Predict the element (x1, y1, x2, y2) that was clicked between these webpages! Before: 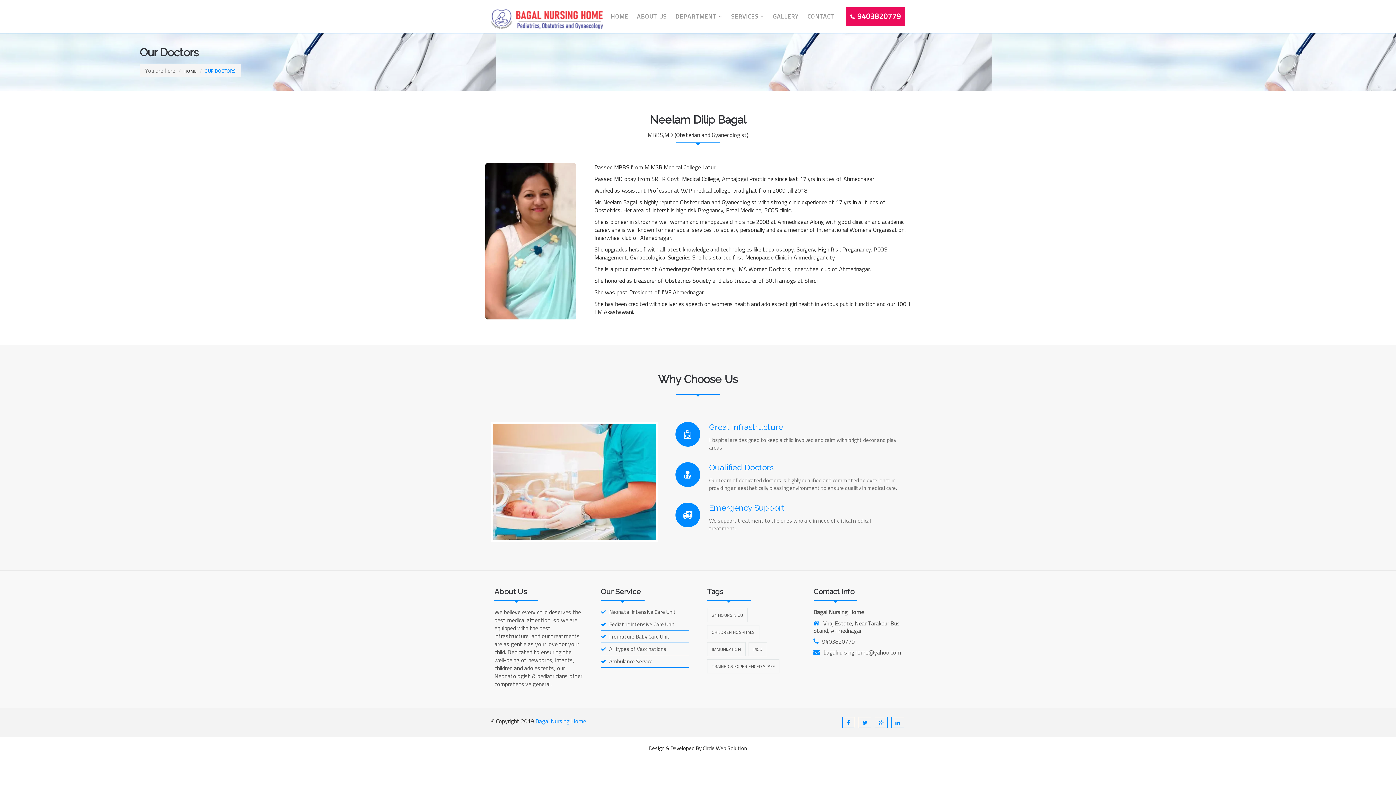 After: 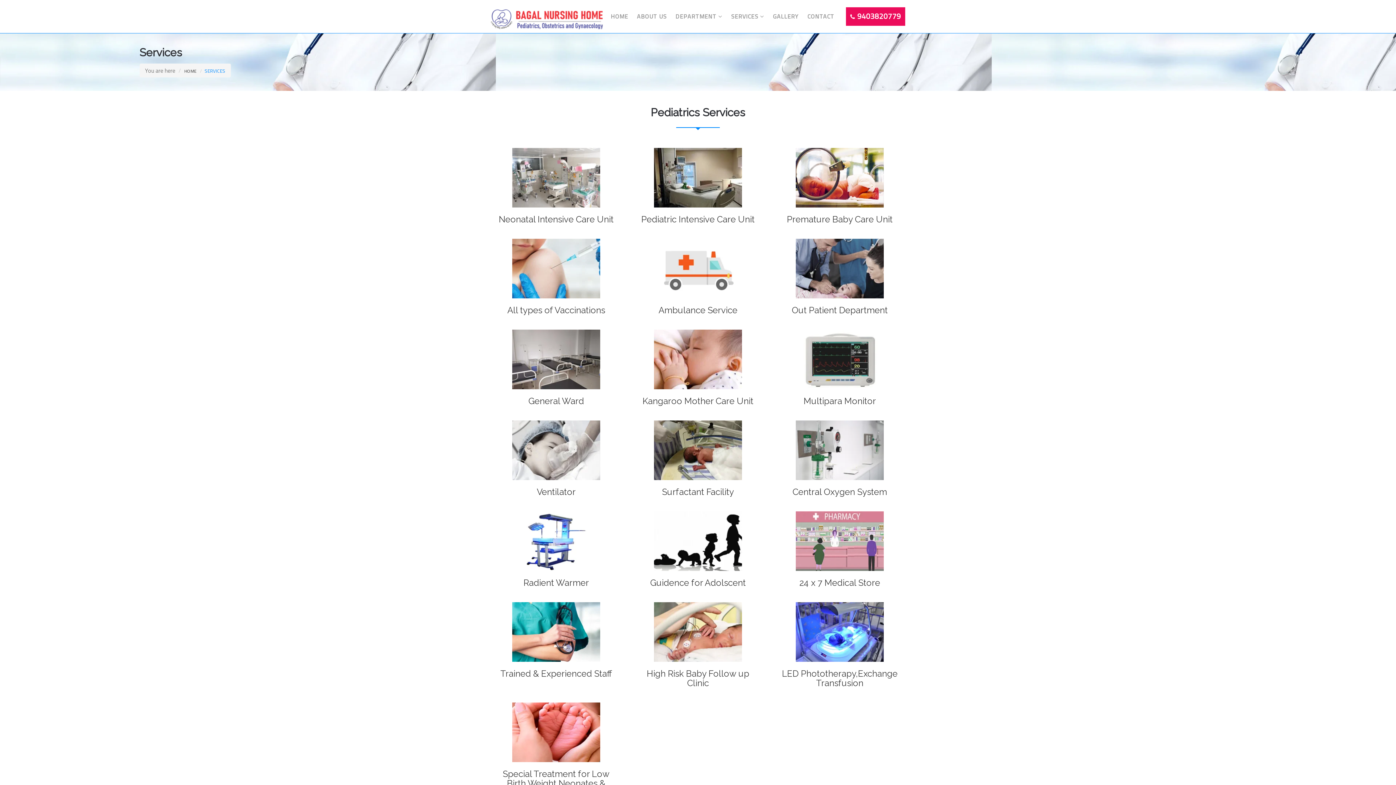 Action: bbox: (600, 643, 689, 655) label: All types of Vaccinations